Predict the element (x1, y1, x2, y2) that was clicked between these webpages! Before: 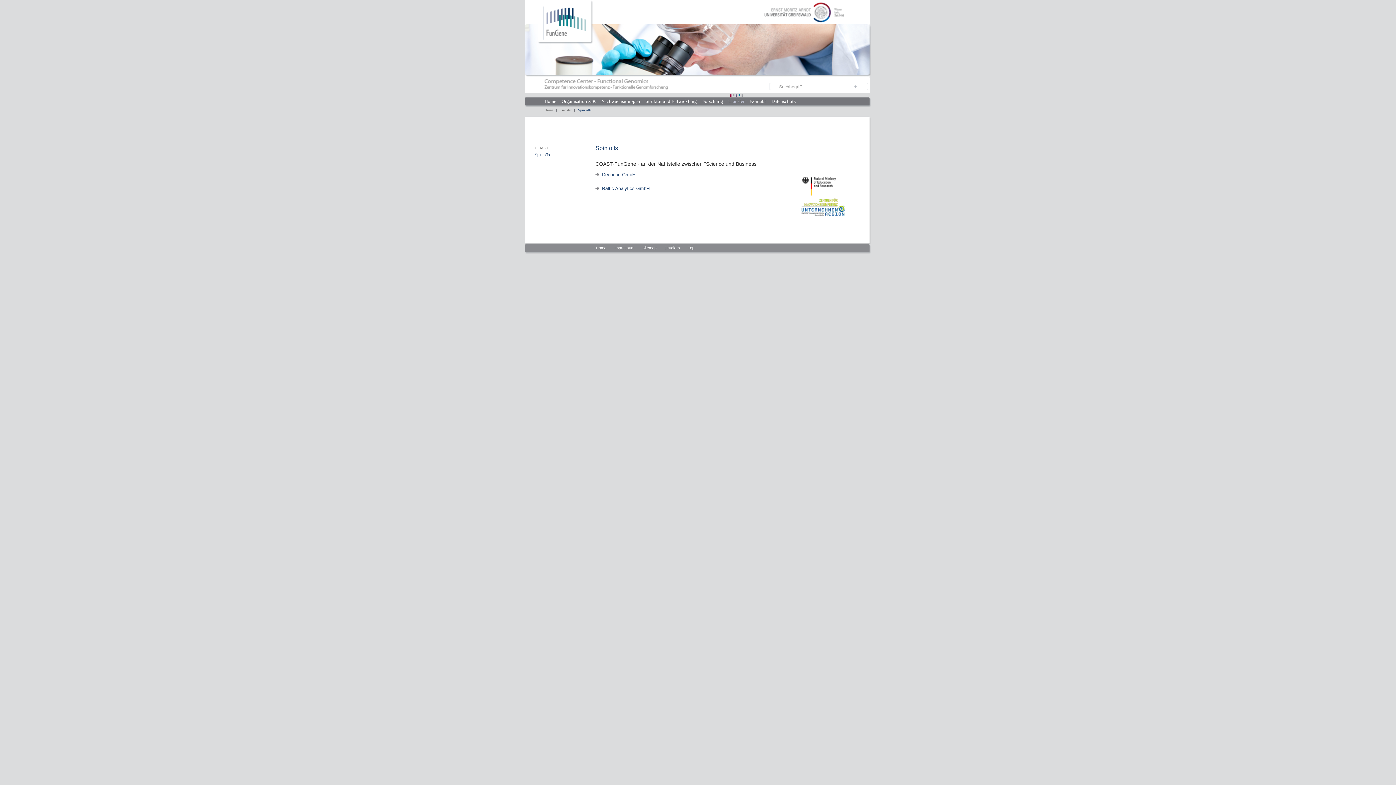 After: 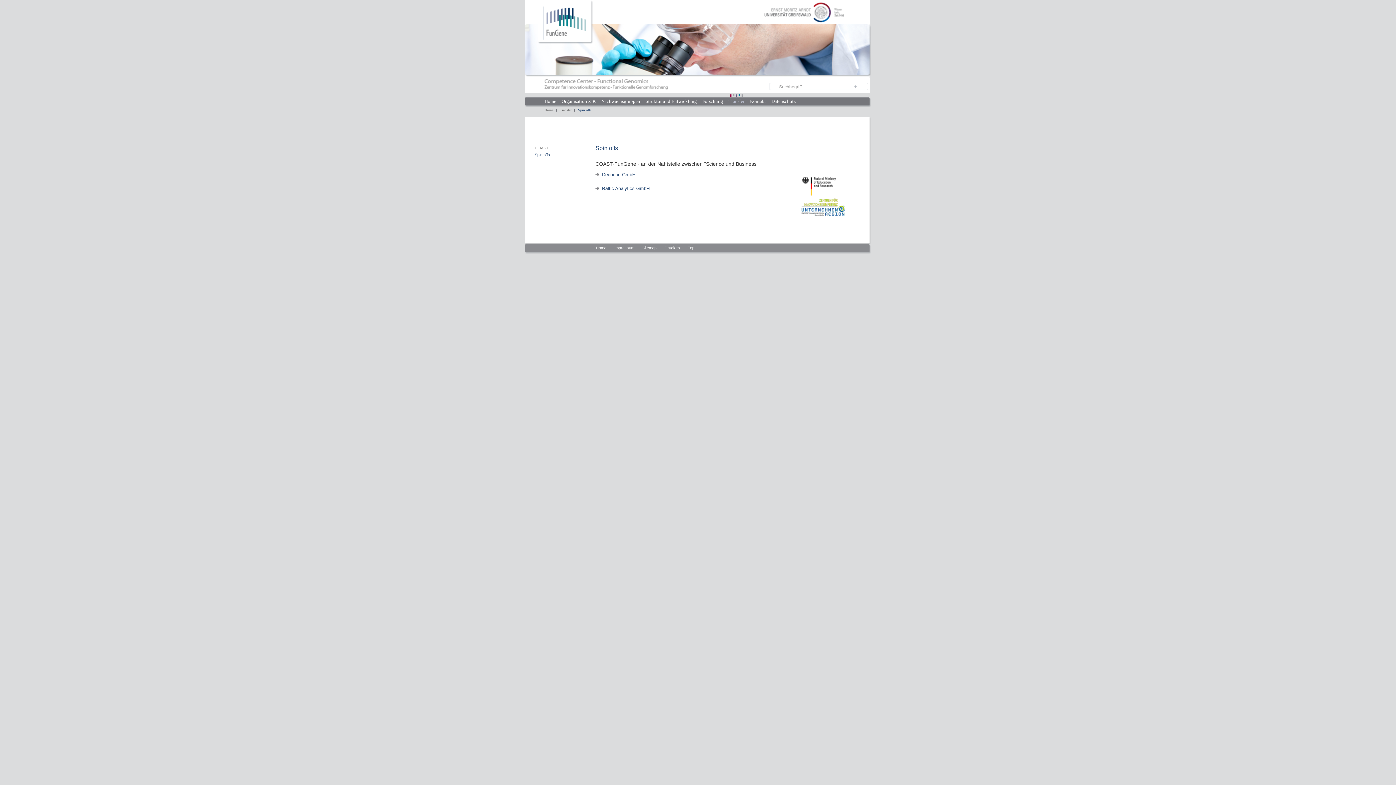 Action: label: Top bbox: (688, 245, 694, 250)